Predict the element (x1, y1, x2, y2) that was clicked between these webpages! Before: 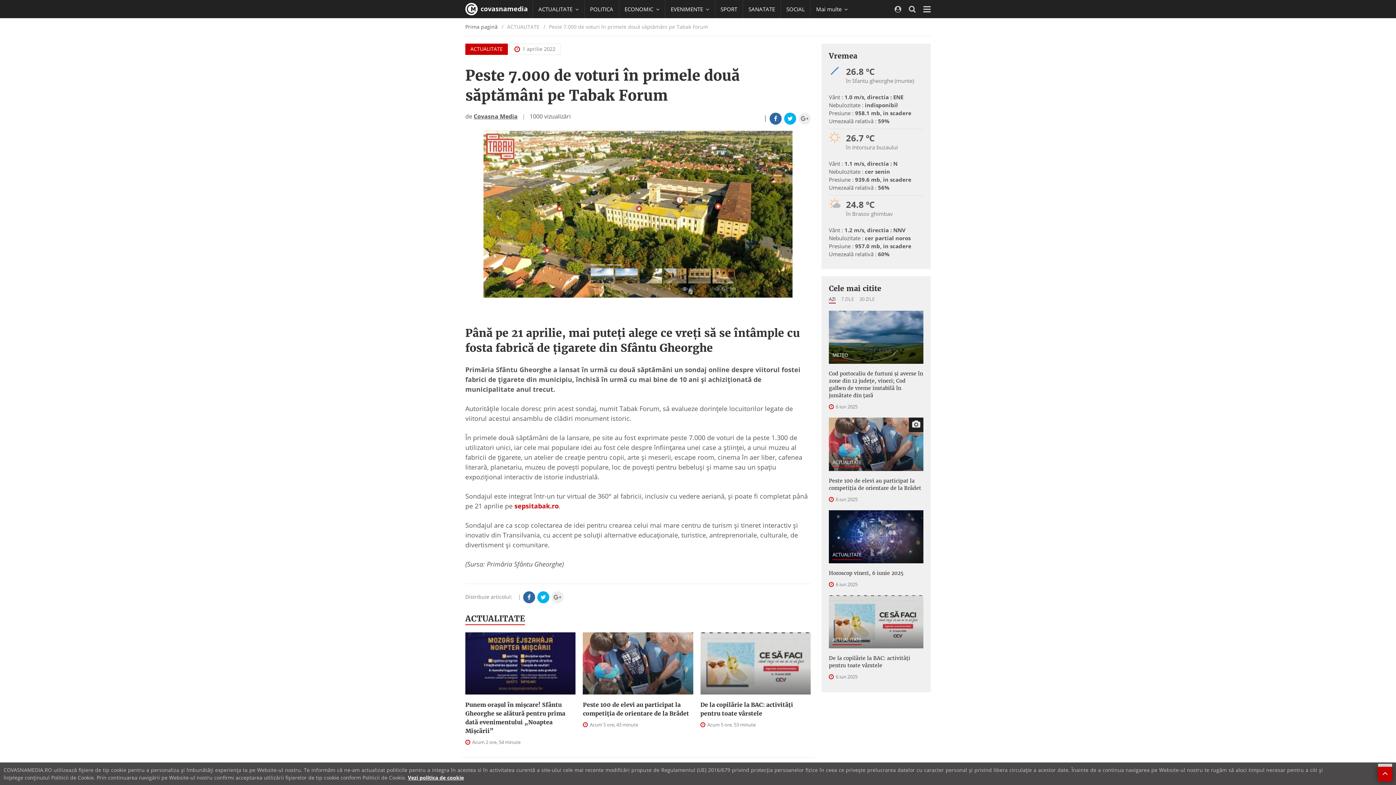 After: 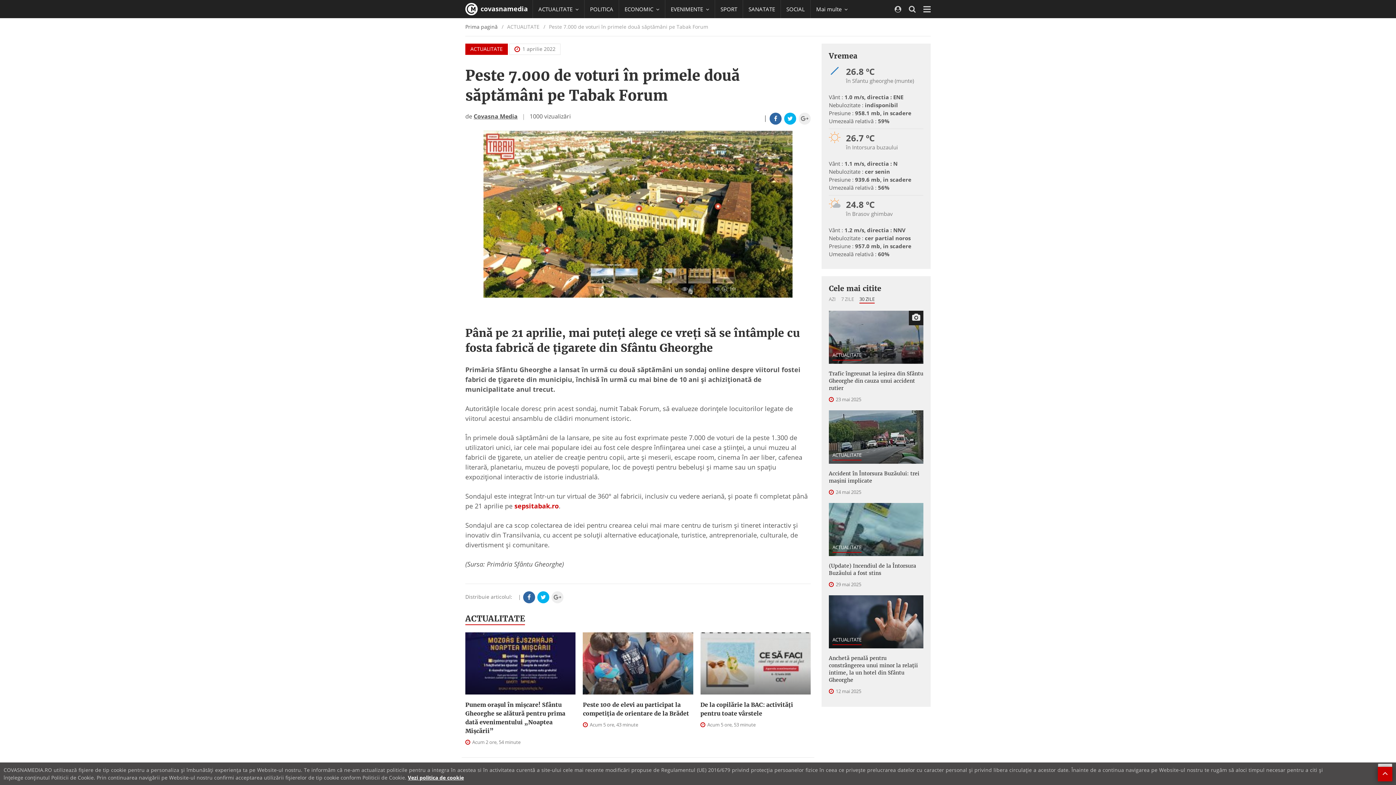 Action: bbox: (859, 296, 874, 303) label: 30 ZILE